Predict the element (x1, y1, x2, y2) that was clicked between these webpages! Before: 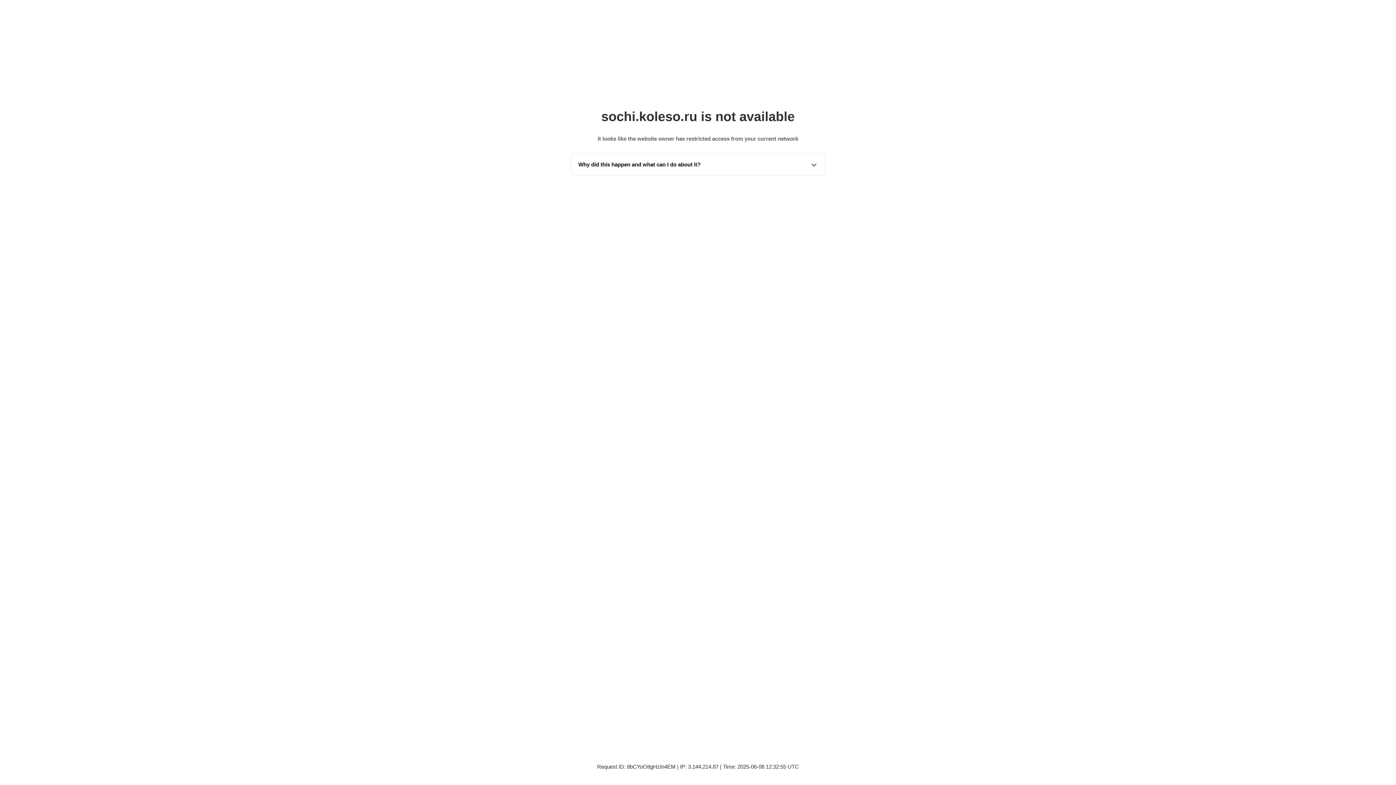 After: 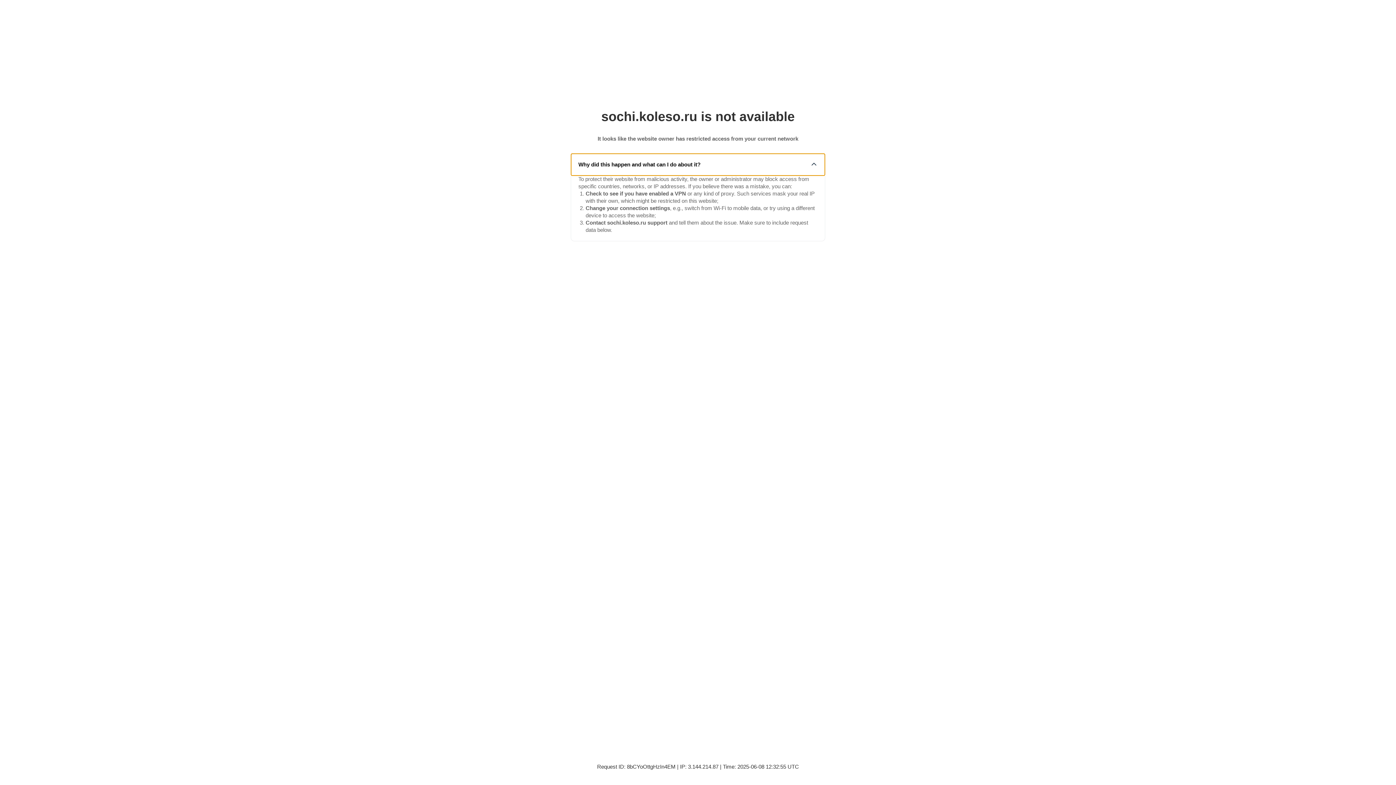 Action: label: Why did this happen and what can I do about it? bbox: (571, 153, 825, 175)